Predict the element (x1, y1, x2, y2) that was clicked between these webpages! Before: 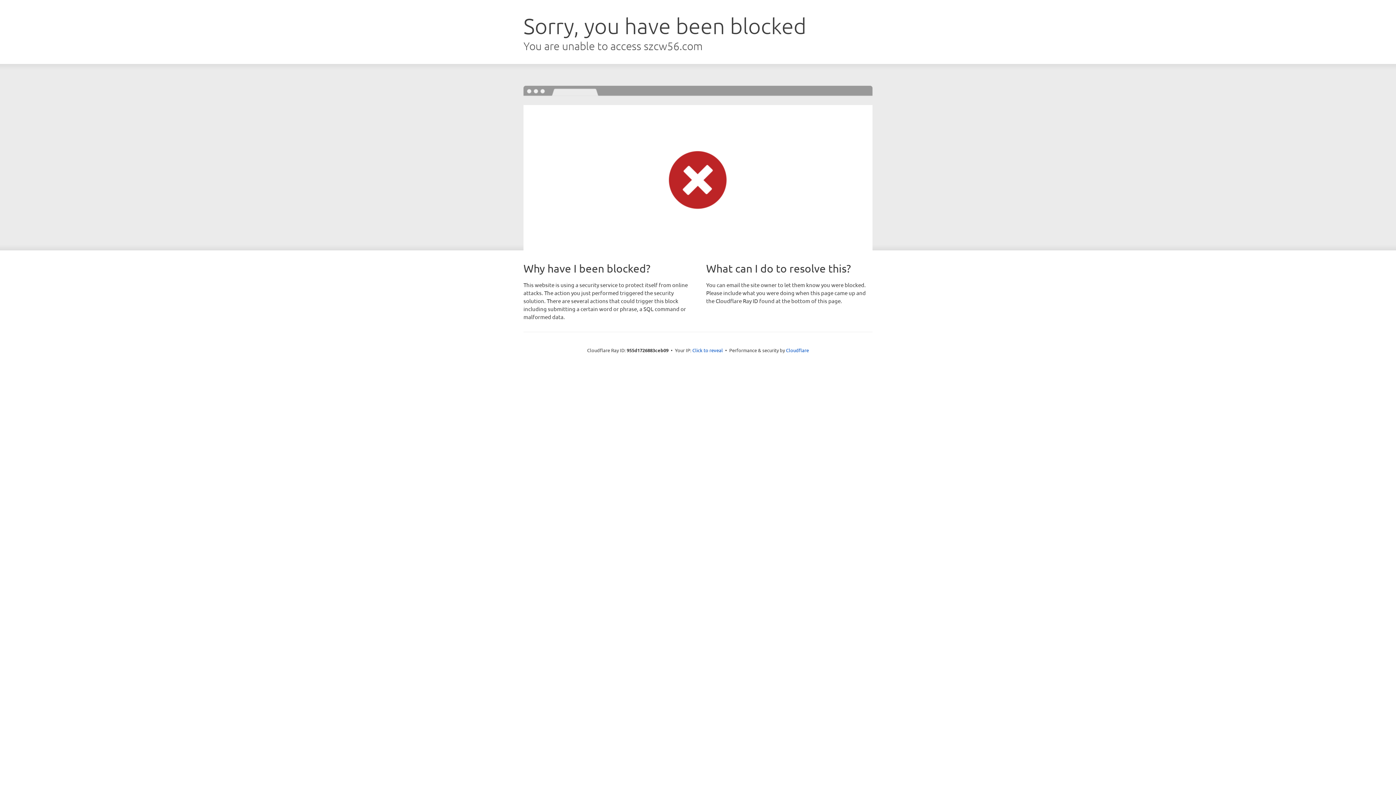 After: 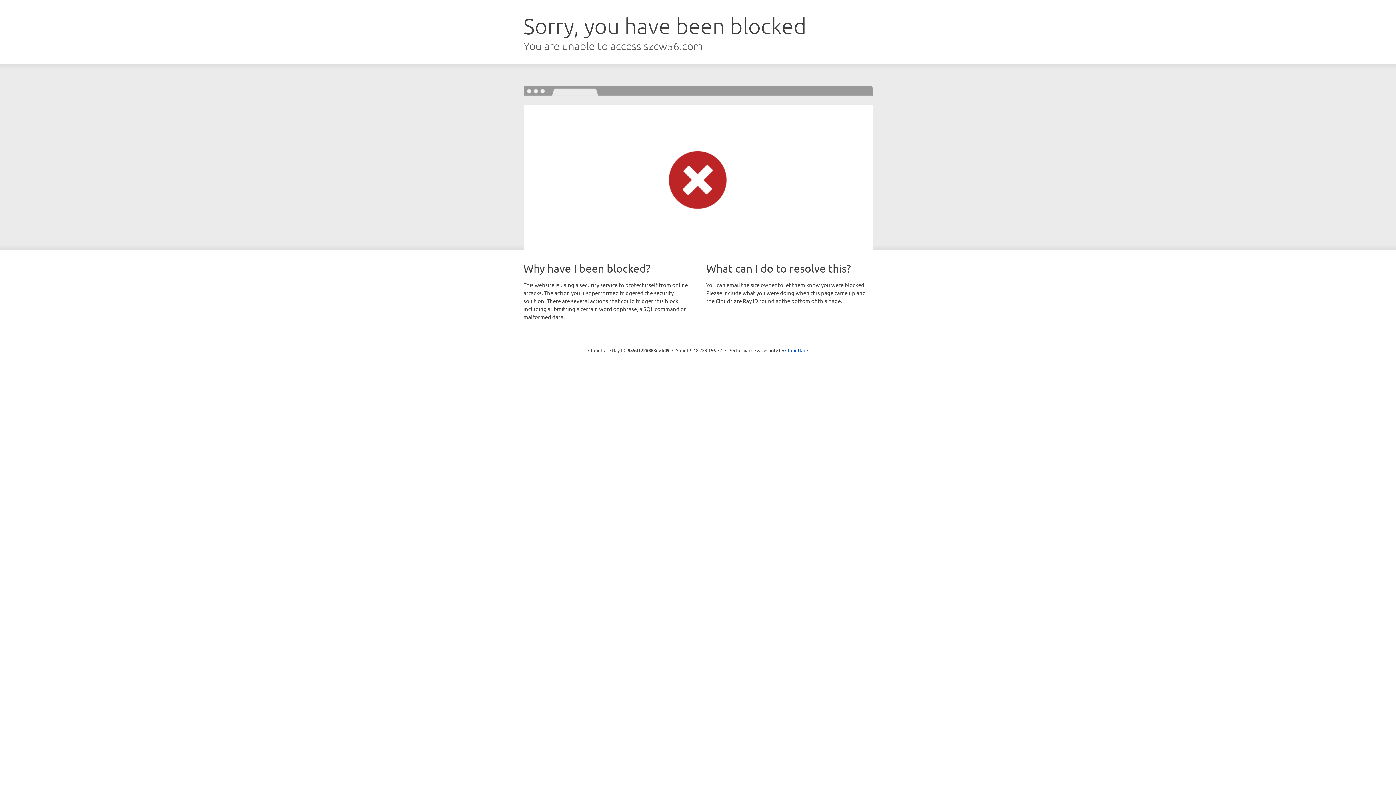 Action: label: Click to reveal bbox: (692, 346, 723, 353)